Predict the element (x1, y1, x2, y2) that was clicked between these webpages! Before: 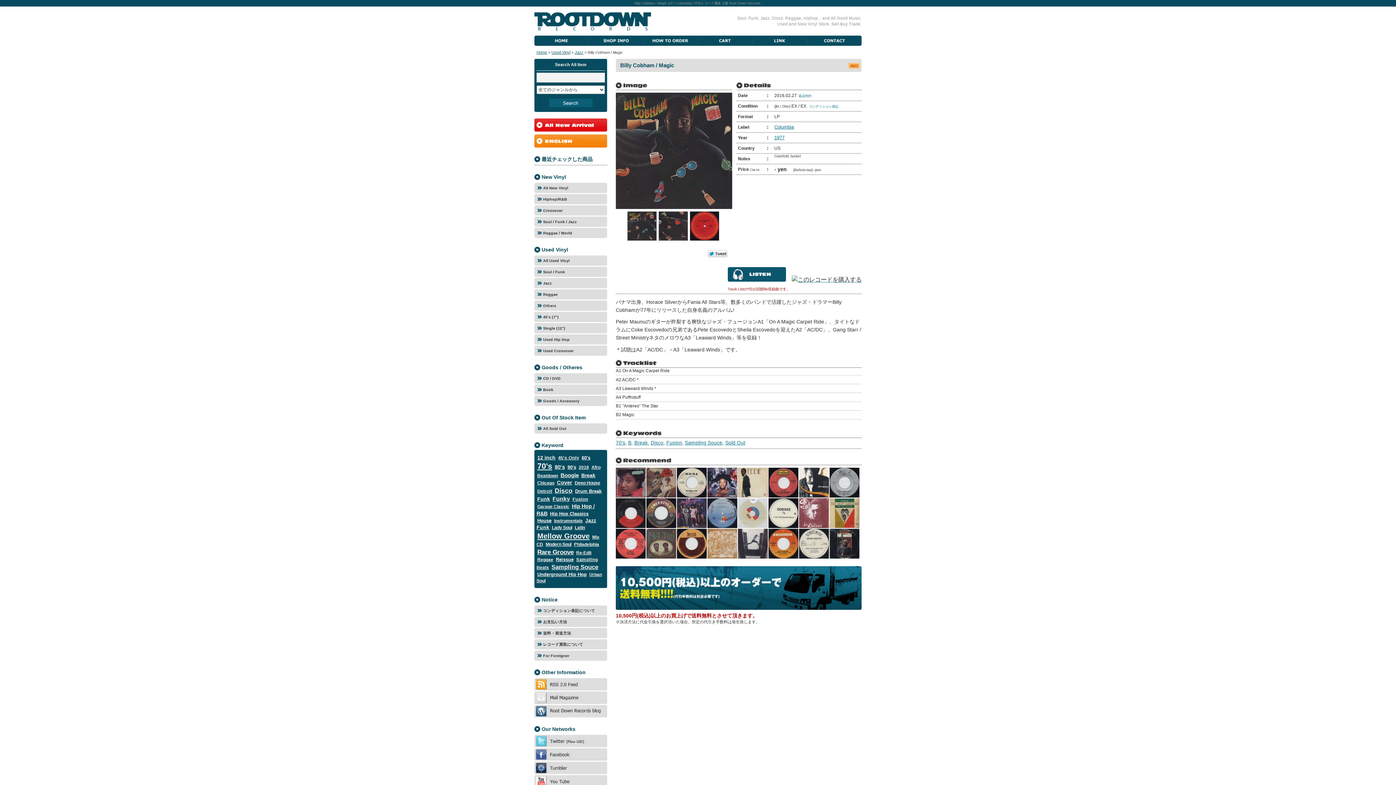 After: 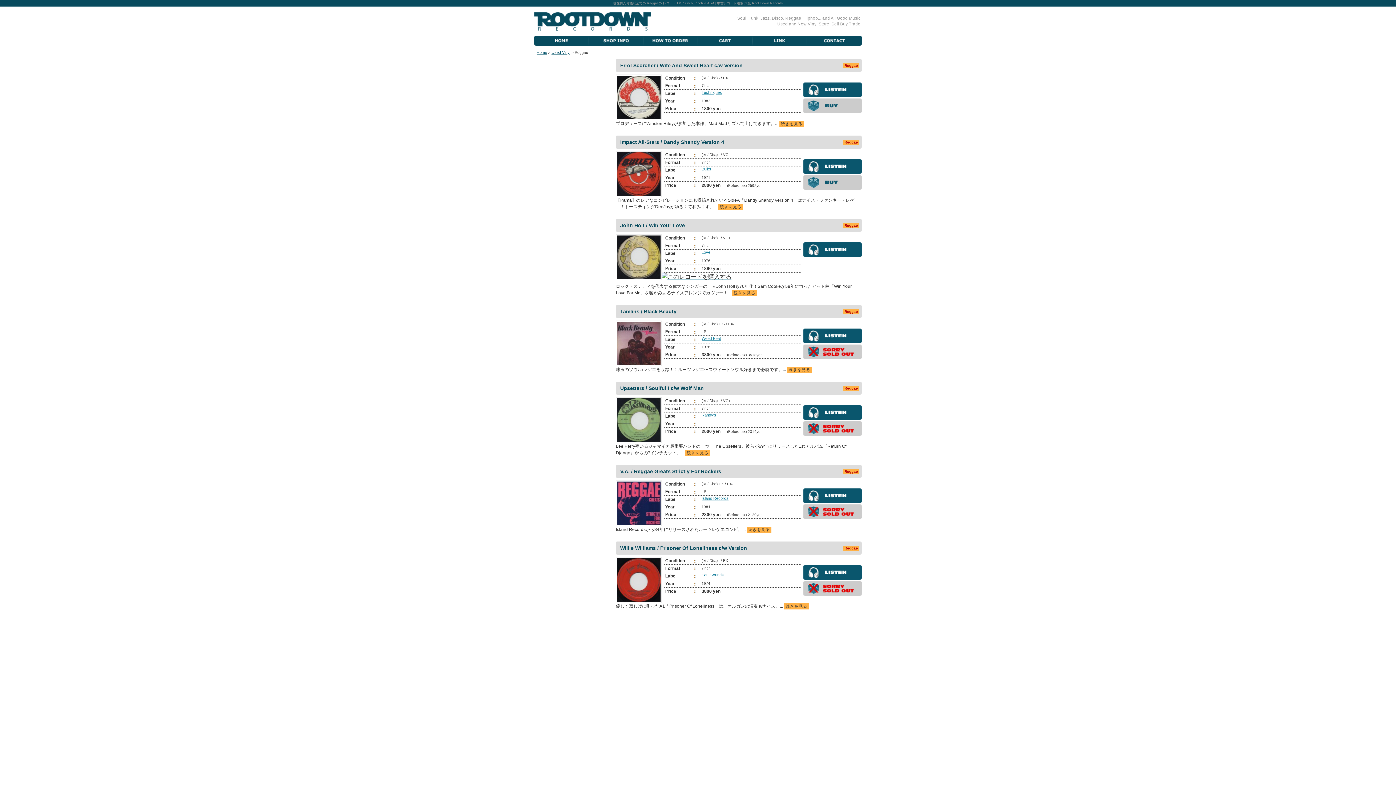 Action: bbox: (534, 289, 607, 299) label: Reggae